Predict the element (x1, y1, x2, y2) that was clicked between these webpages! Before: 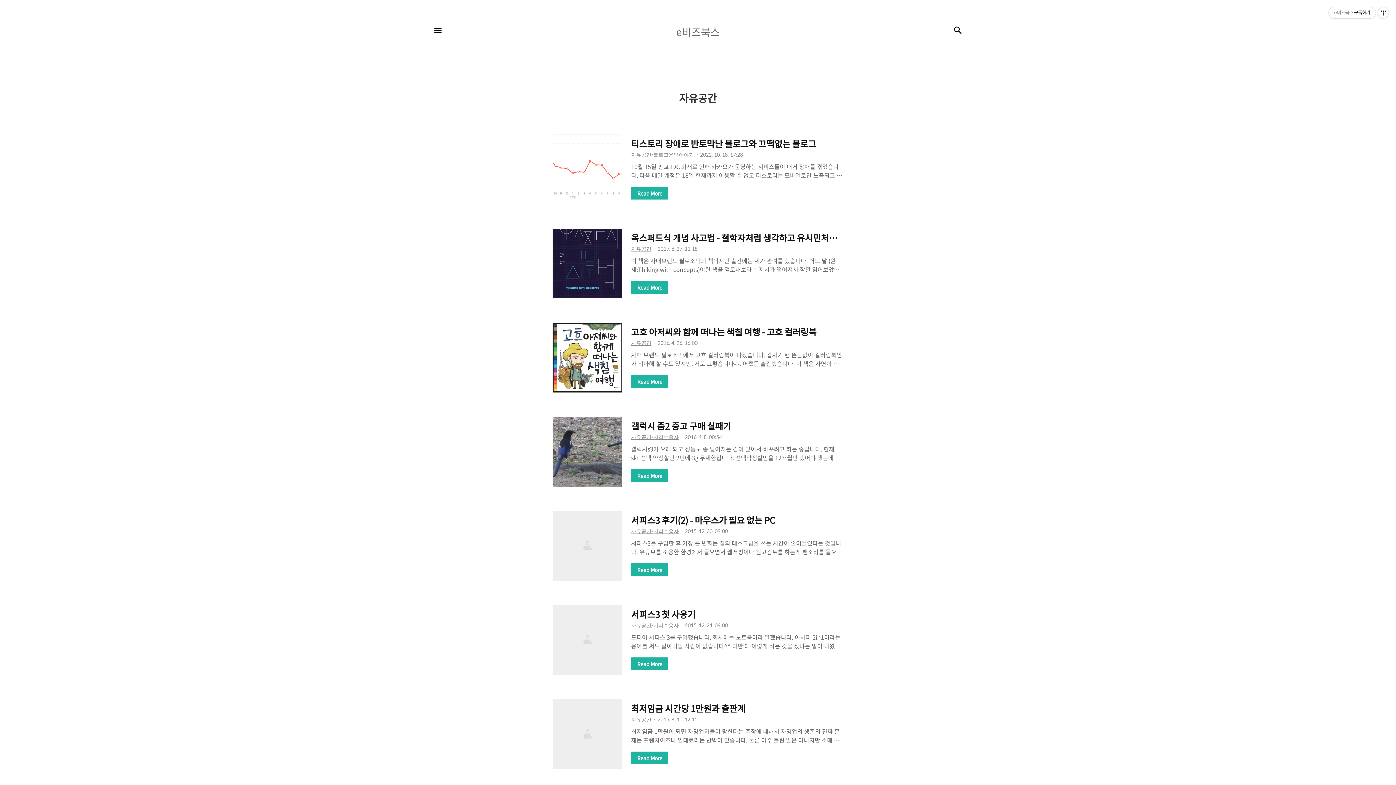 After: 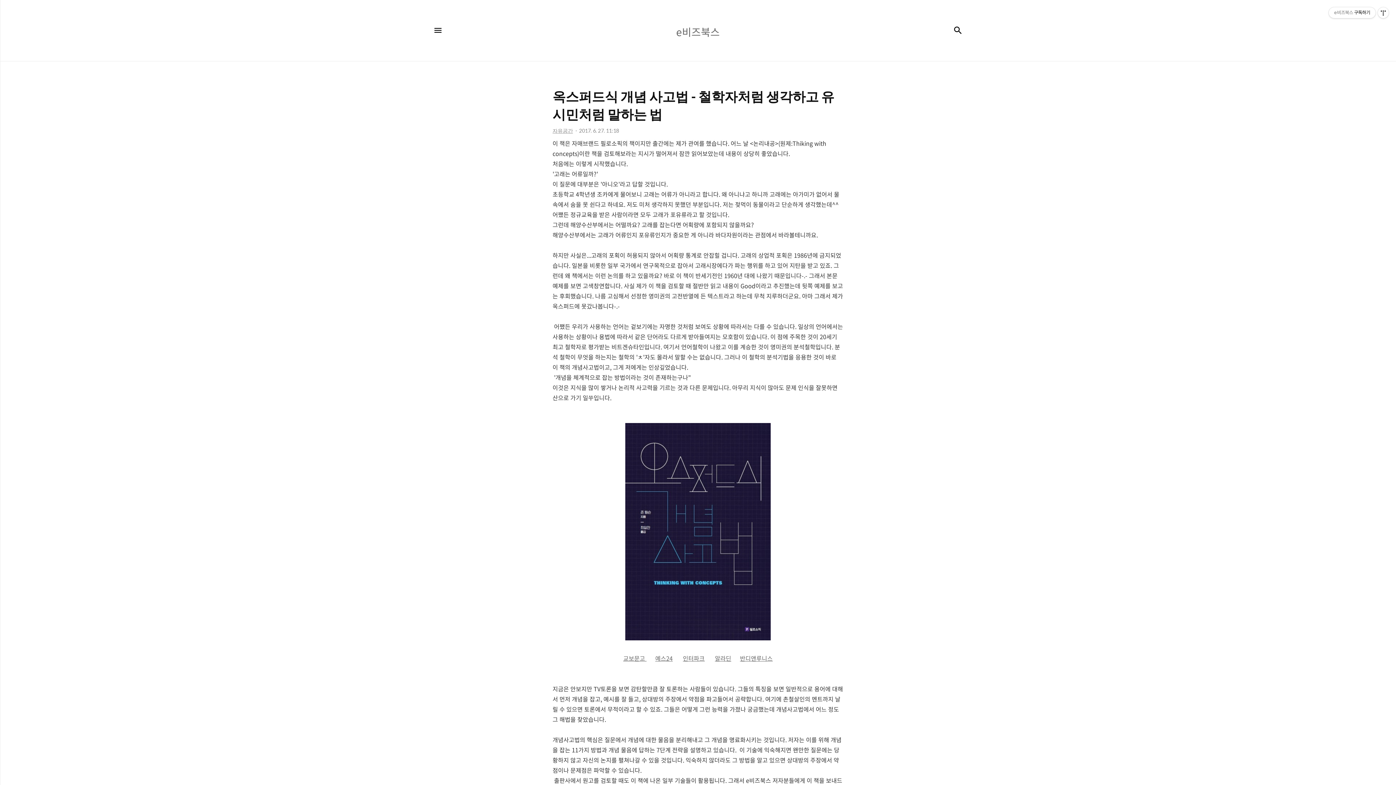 Action: bbox: (631, 281, 668, 293) label: Read More